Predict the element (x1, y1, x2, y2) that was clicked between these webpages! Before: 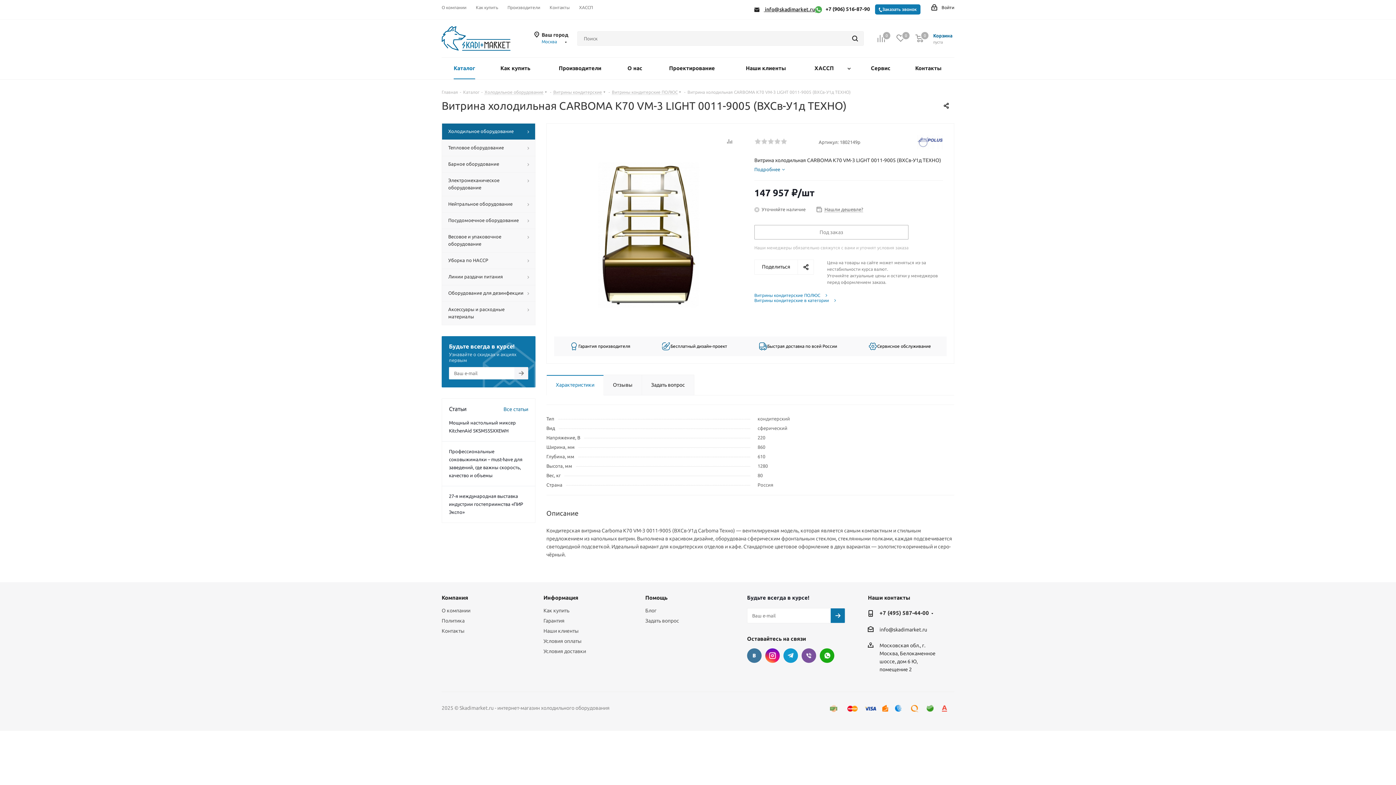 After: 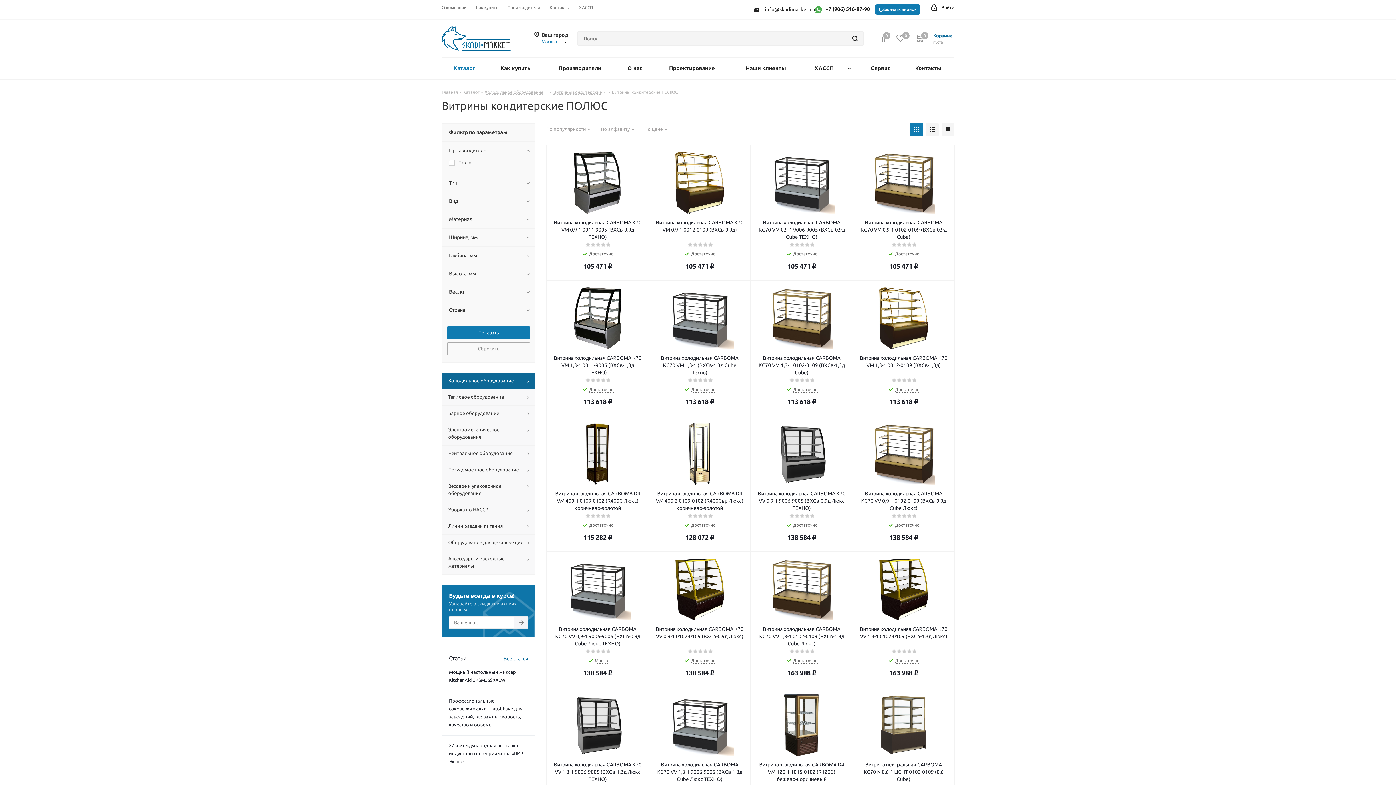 Action: bbox: (754, 293, 827, 298) label: Витрины кондитерские ПОЛЮС